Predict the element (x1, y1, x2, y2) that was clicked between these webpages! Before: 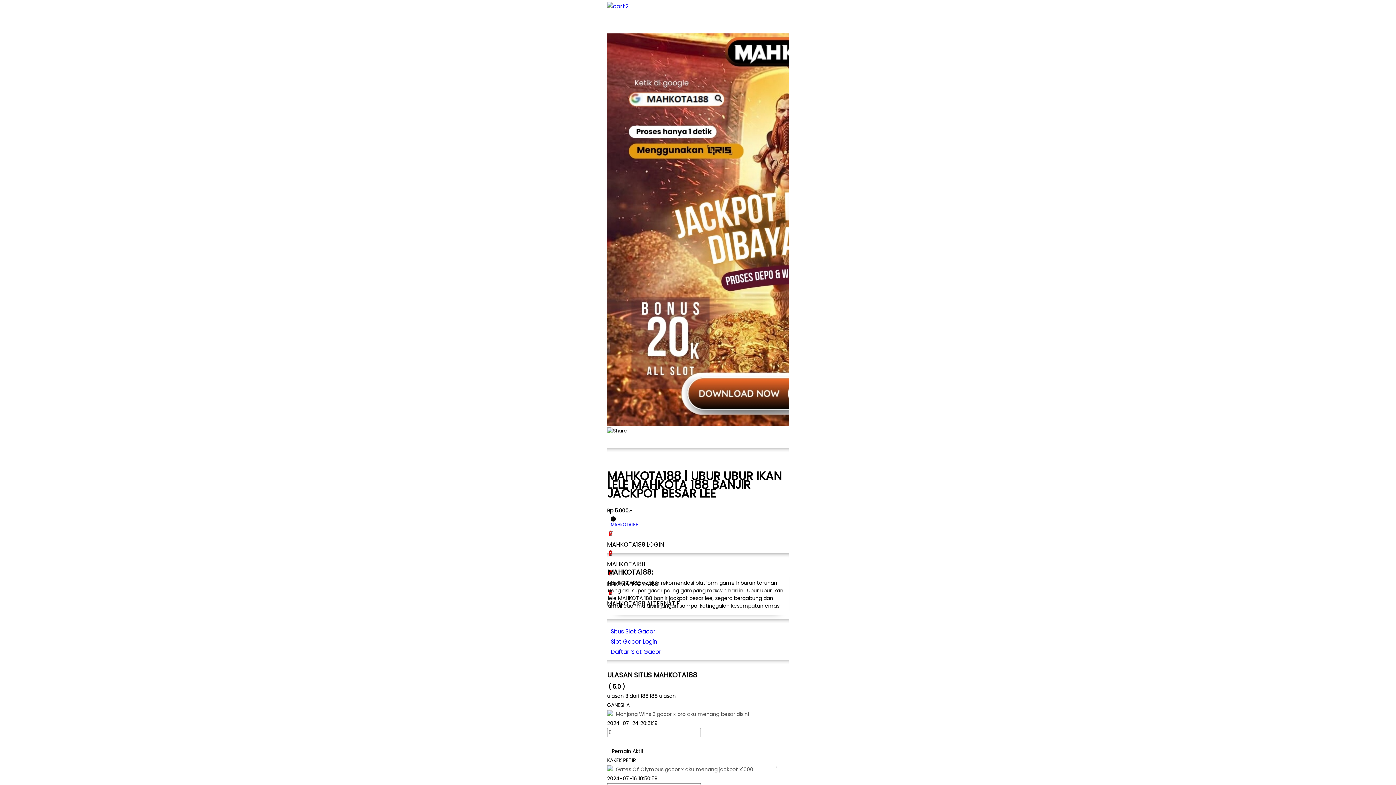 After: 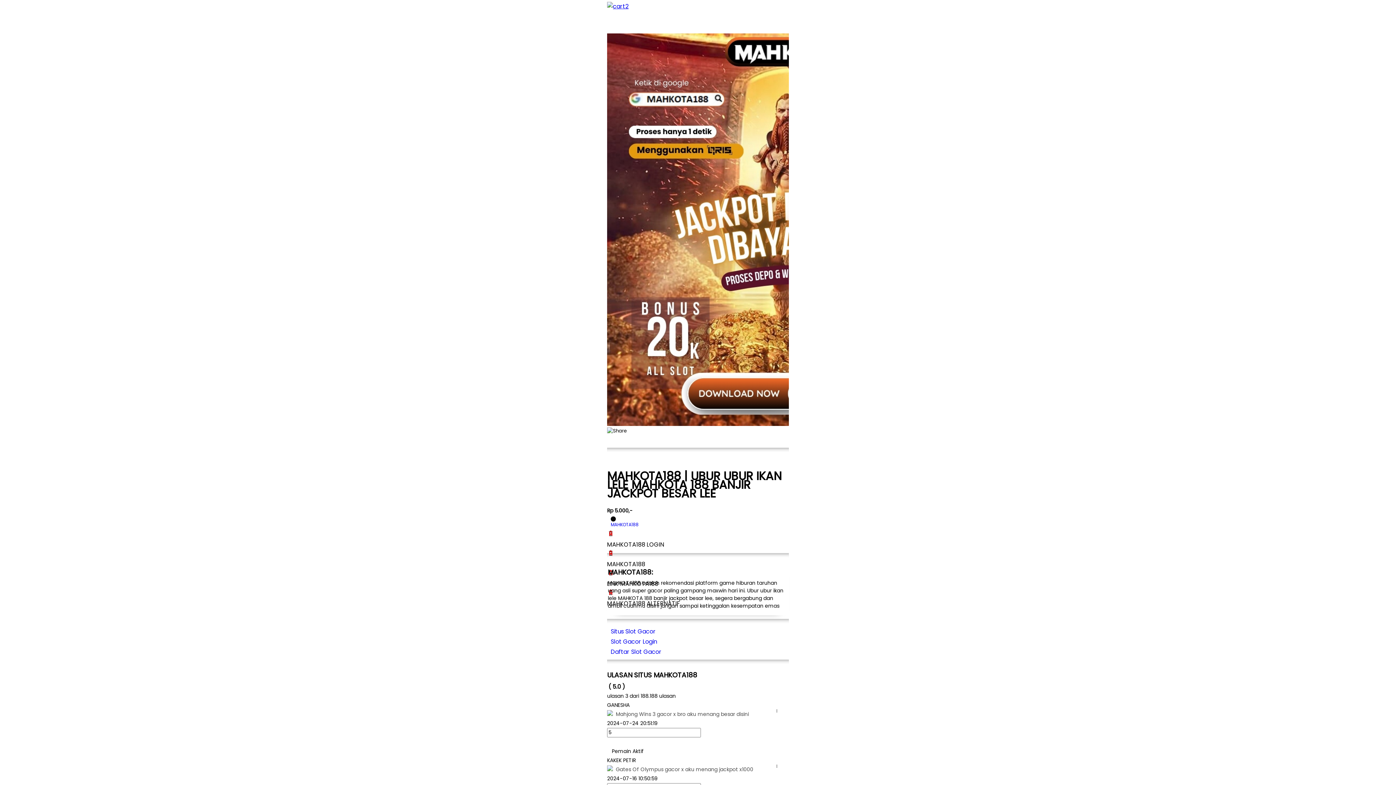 Action: label: MAHKOTA188 bbox: (607, 515, 789, 529)